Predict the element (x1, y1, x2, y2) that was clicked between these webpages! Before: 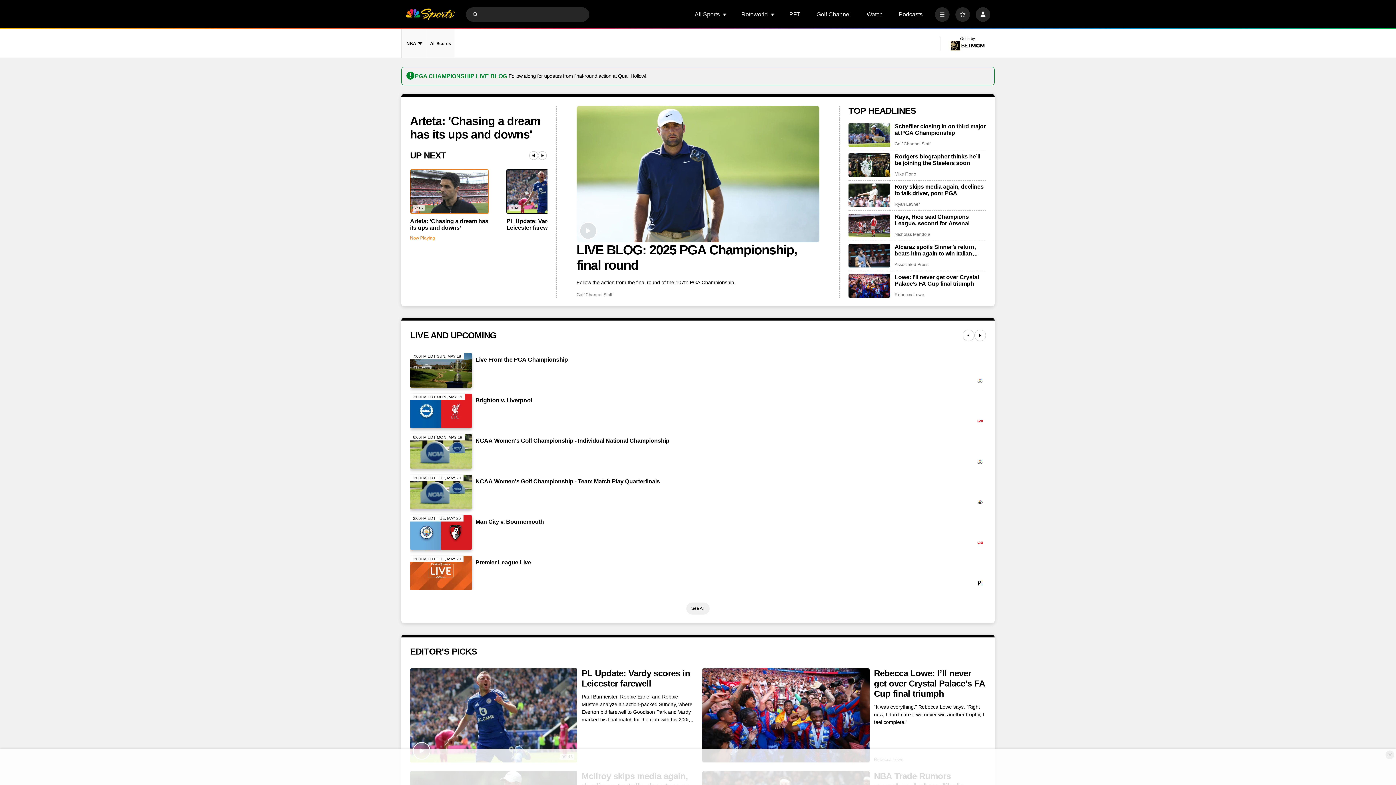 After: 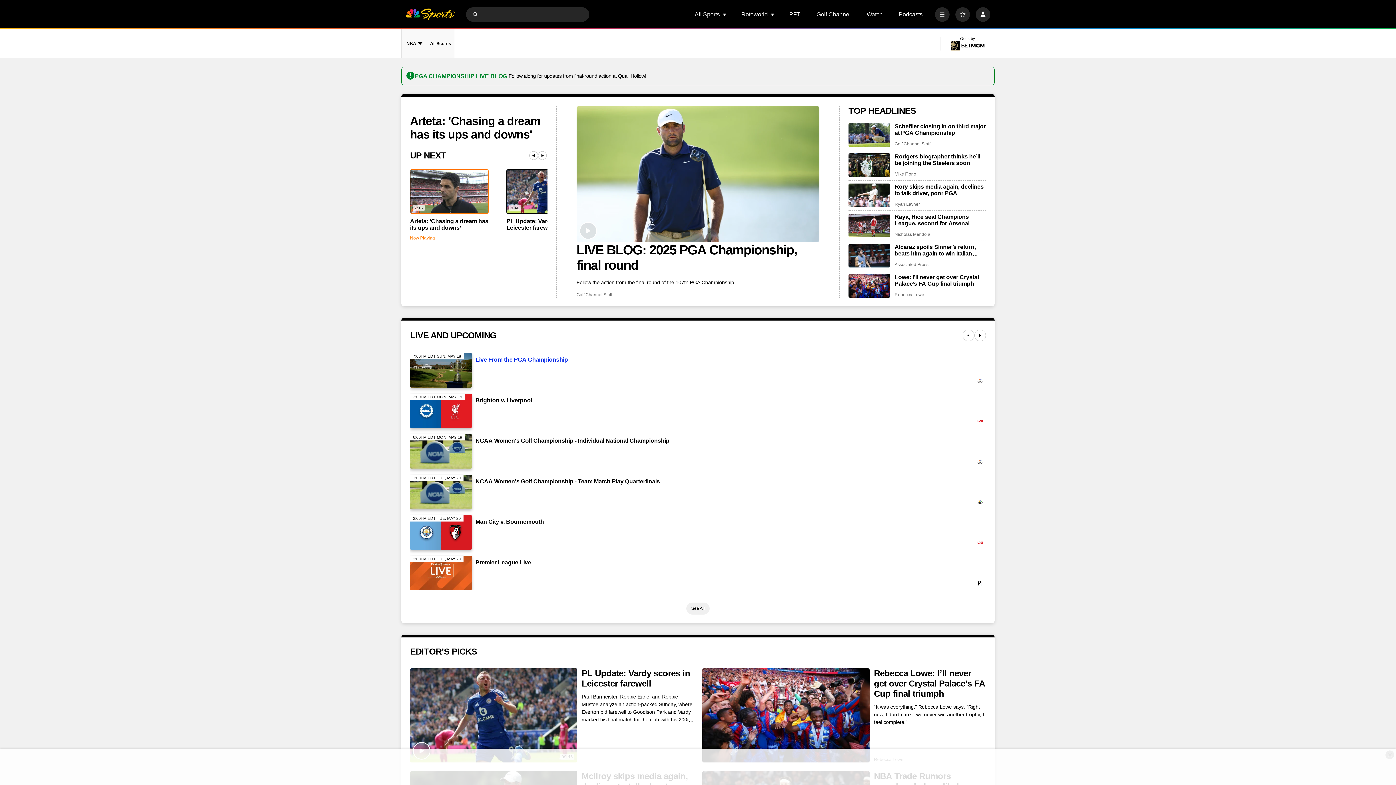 Action: bbox: (475, 356, 568, 363) label: Live From the PGA Championship